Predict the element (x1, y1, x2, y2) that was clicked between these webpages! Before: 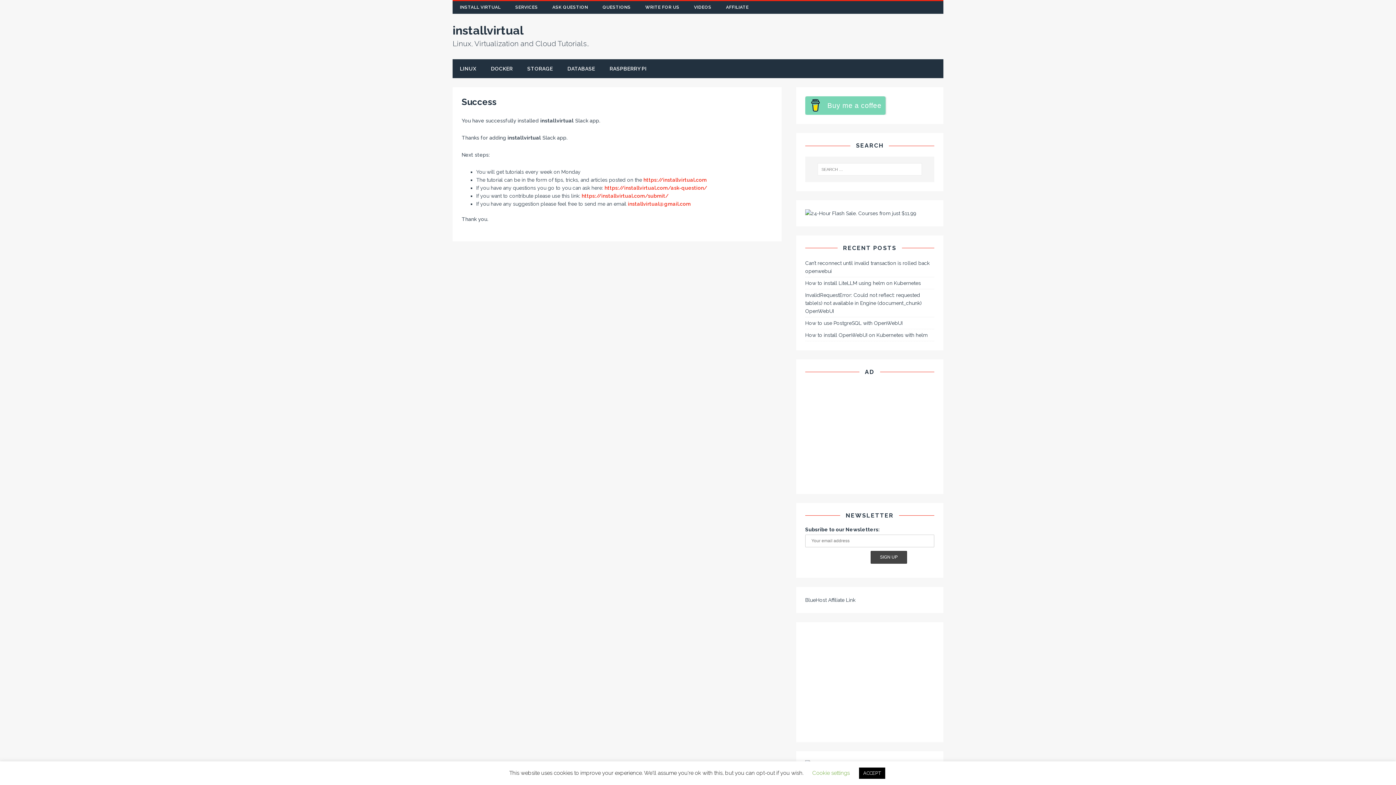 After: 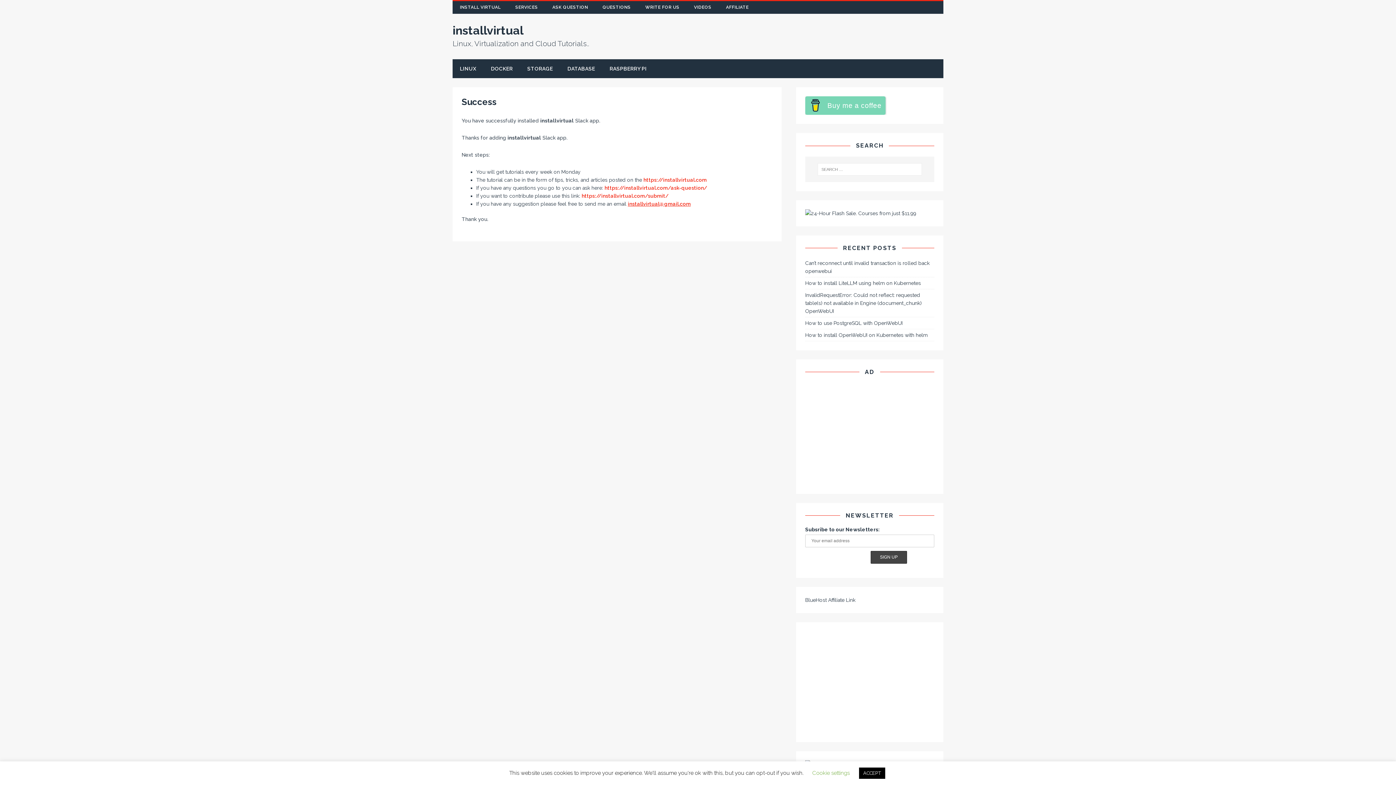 Action: label: installvirtual@gmail.com bbox: (628, 201, 690, 206)